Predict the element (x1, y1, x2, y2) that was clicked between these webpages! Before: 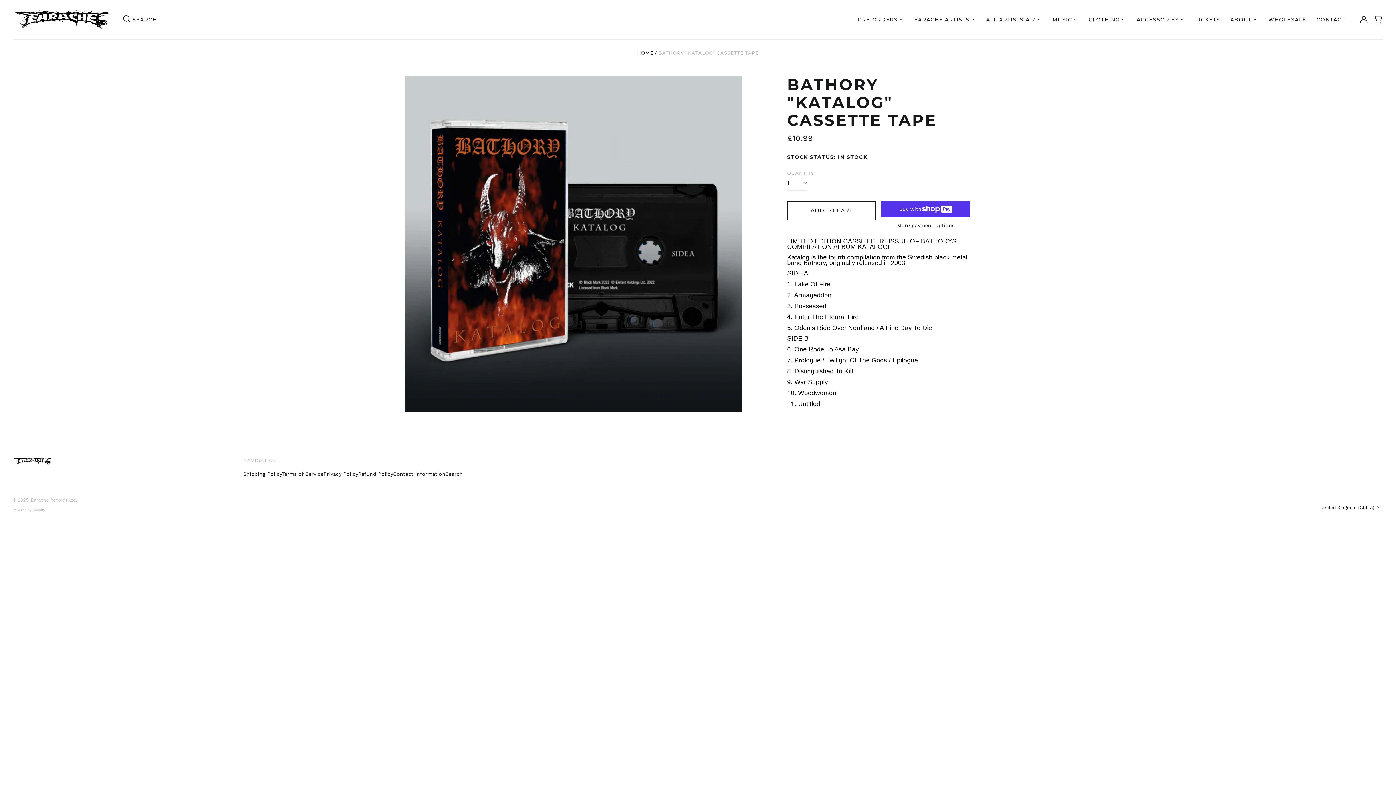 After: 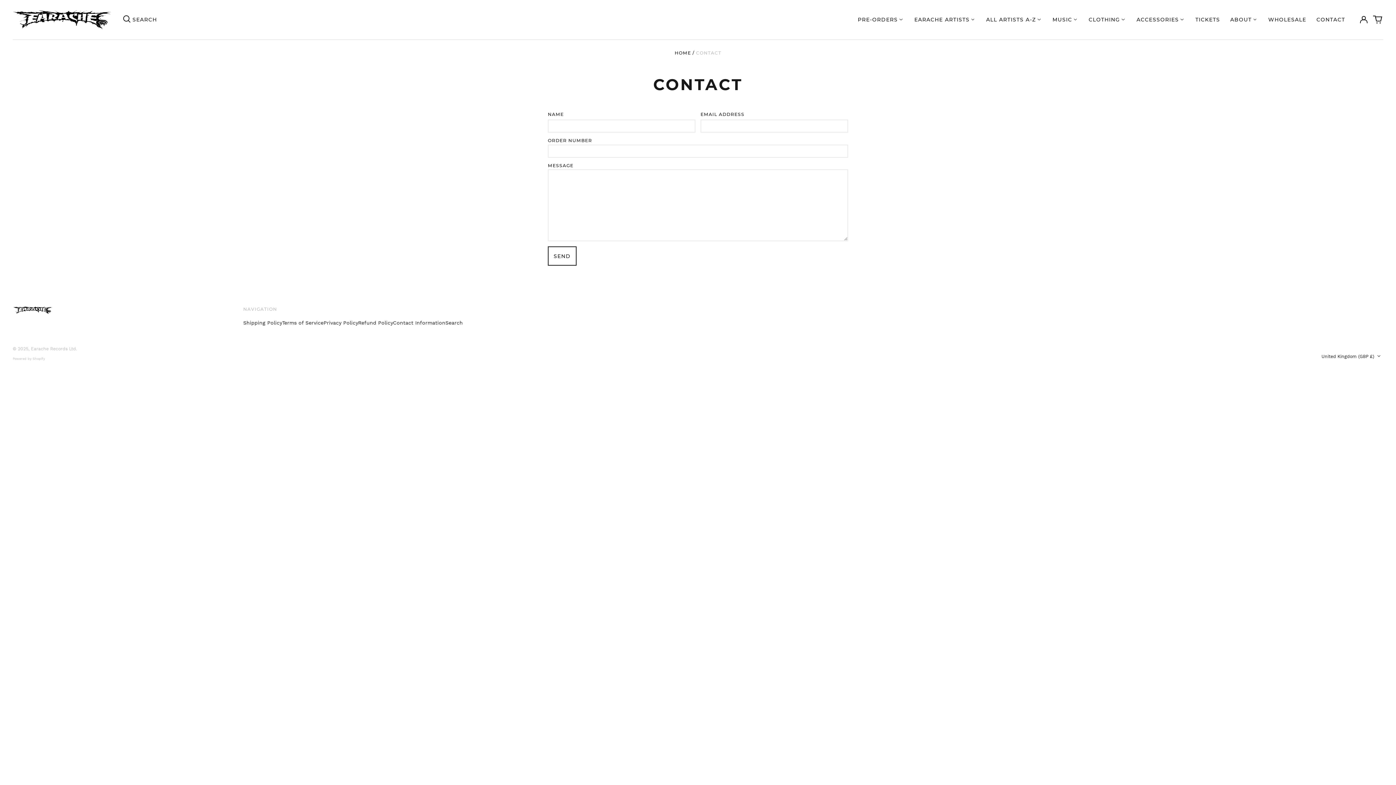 Action: label: CONTACT bbox: (1311, 13, 1350, 25)